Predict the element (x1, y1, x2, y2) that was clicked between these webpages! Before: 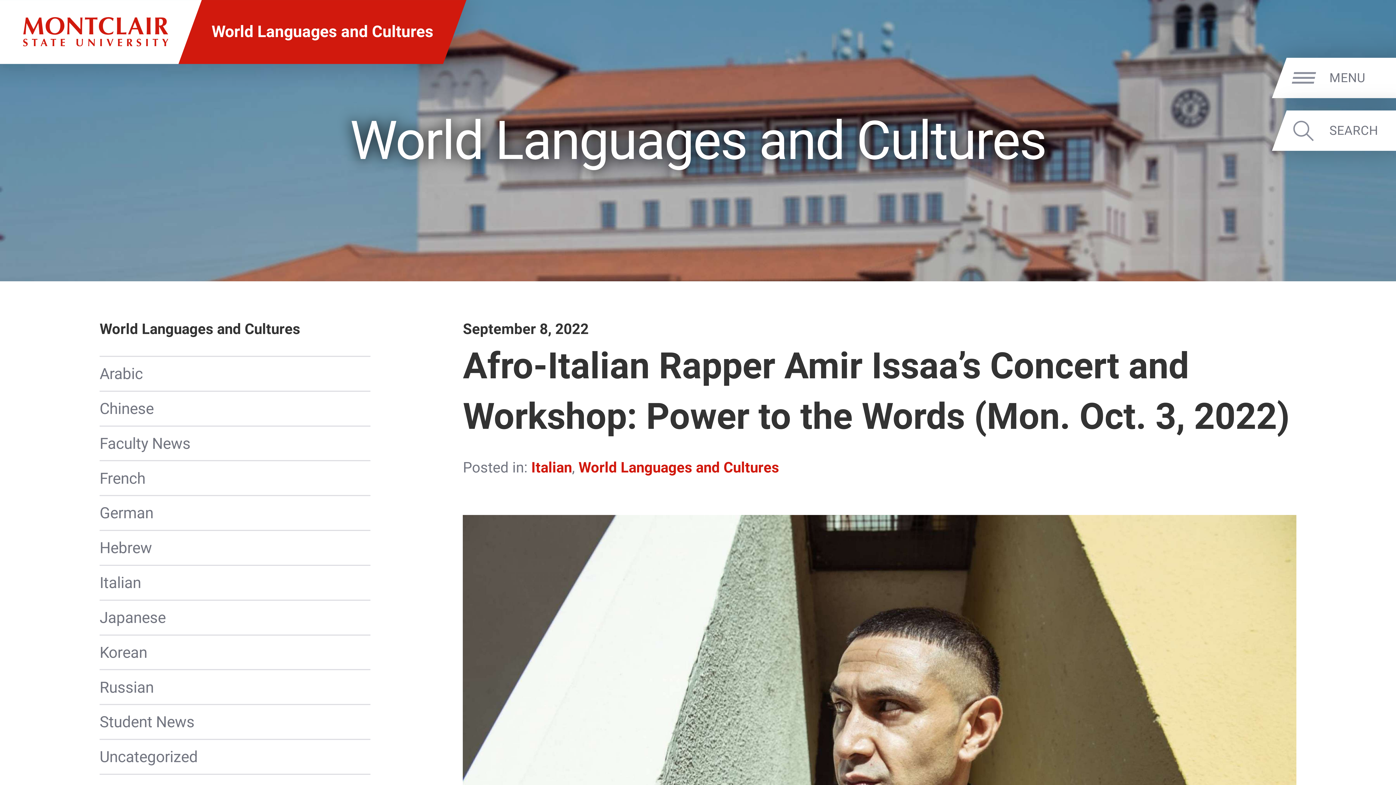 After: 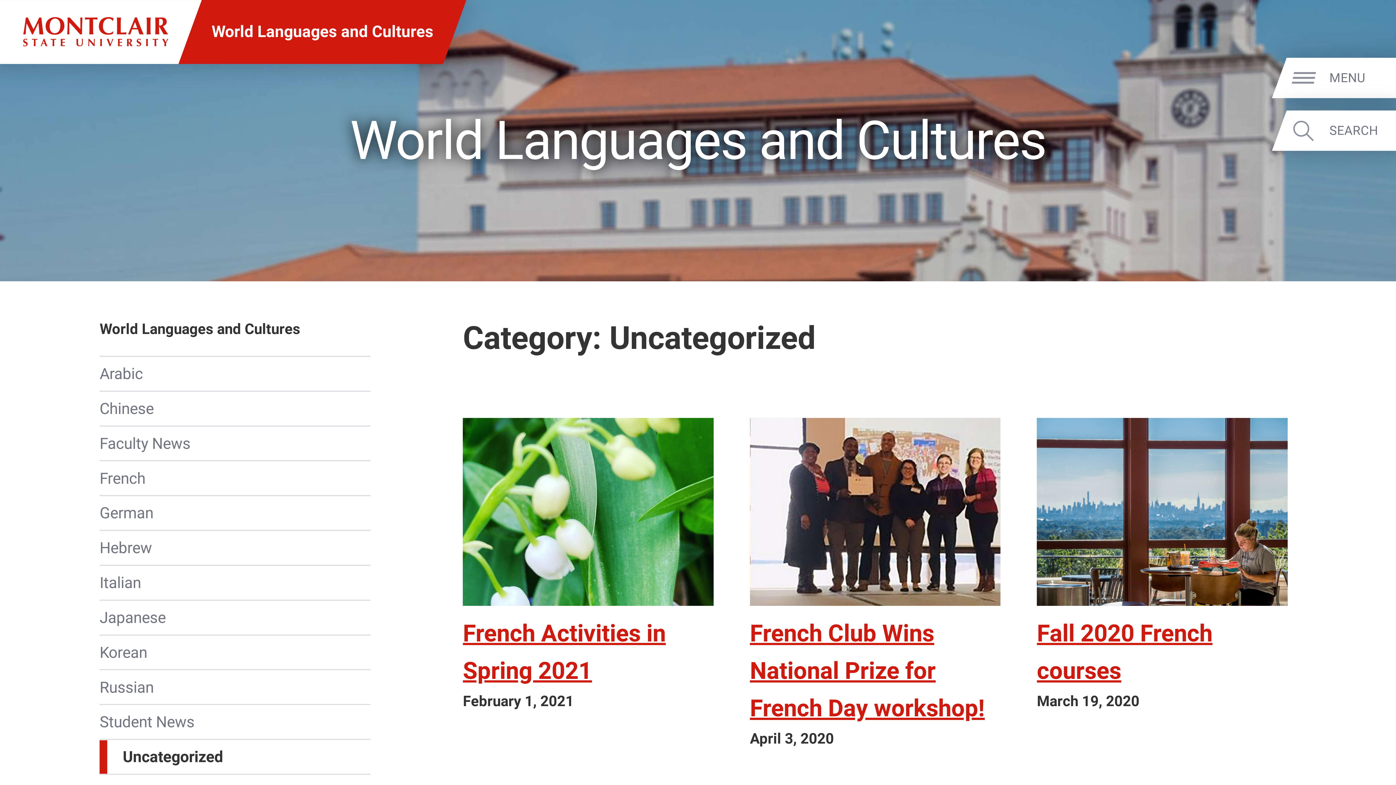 Action: bbox: (99, 740, 370, 774) label: Uncategorized